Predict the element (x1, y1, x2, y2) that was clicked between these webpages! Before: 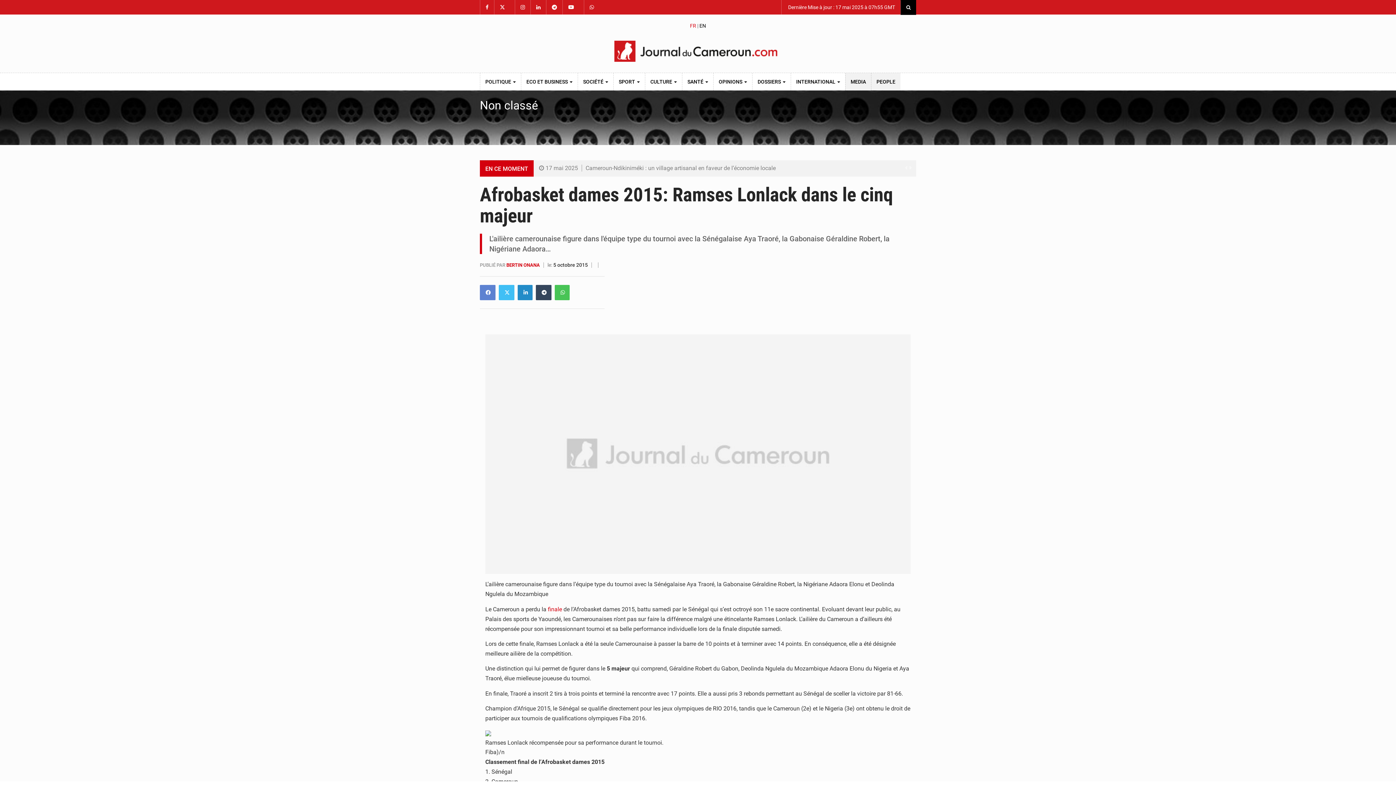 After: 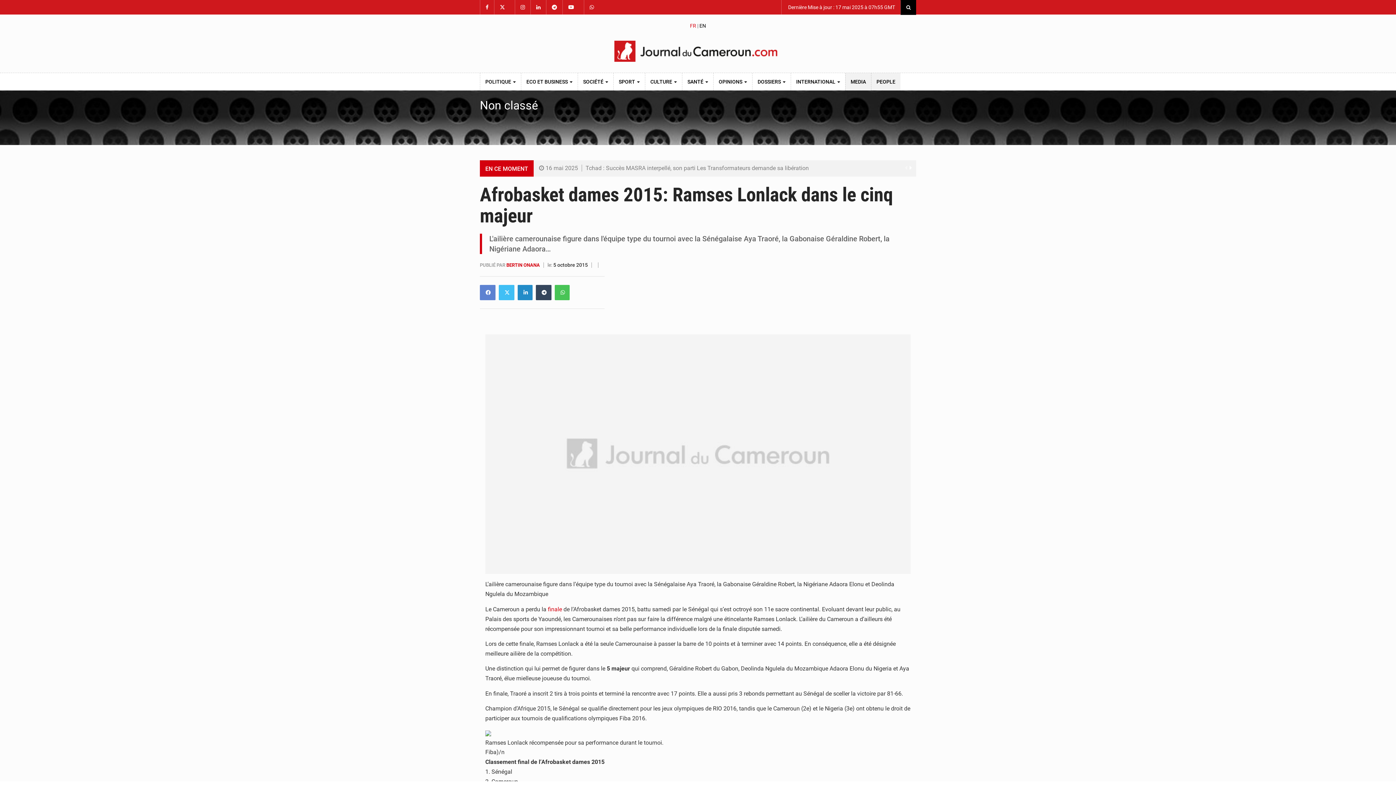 Action: bbox: (908, 163, 912, 172)